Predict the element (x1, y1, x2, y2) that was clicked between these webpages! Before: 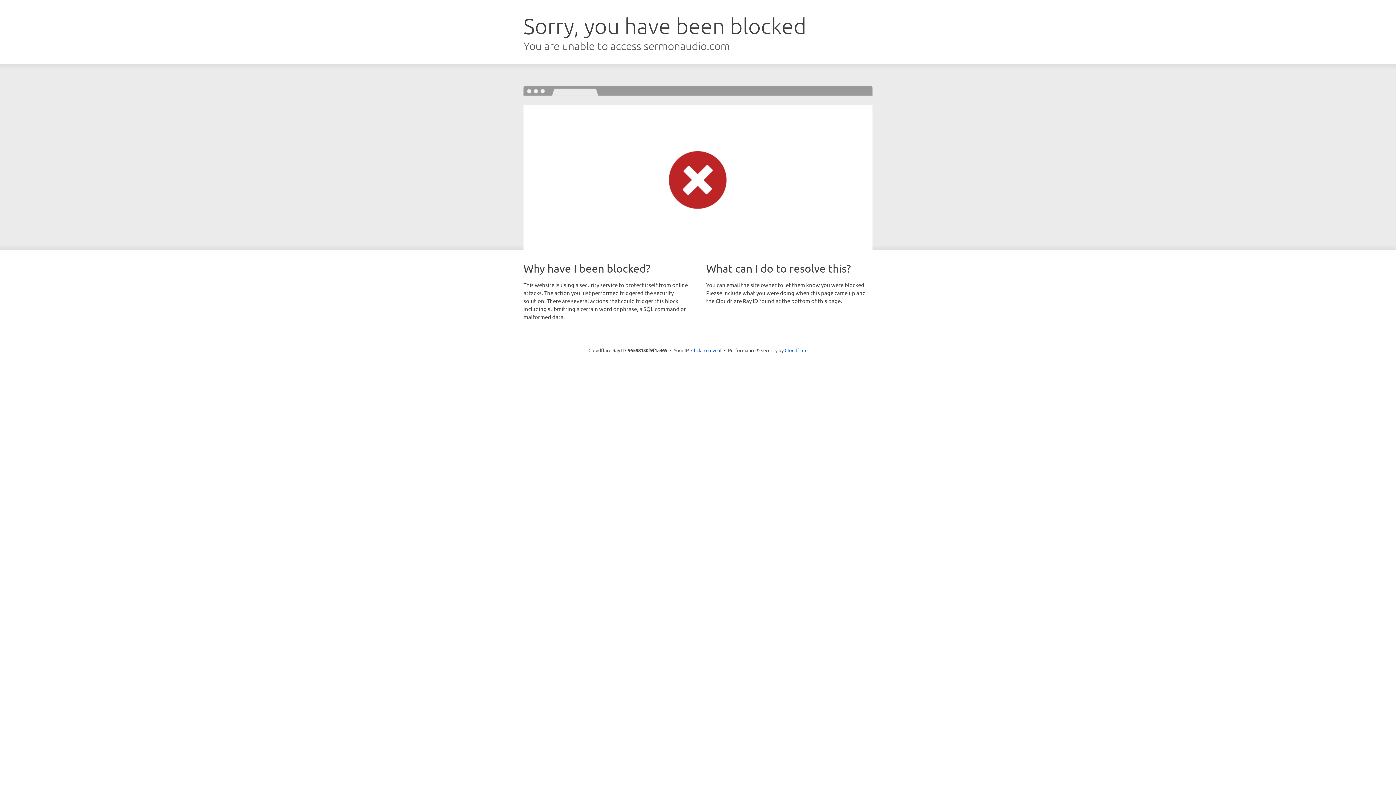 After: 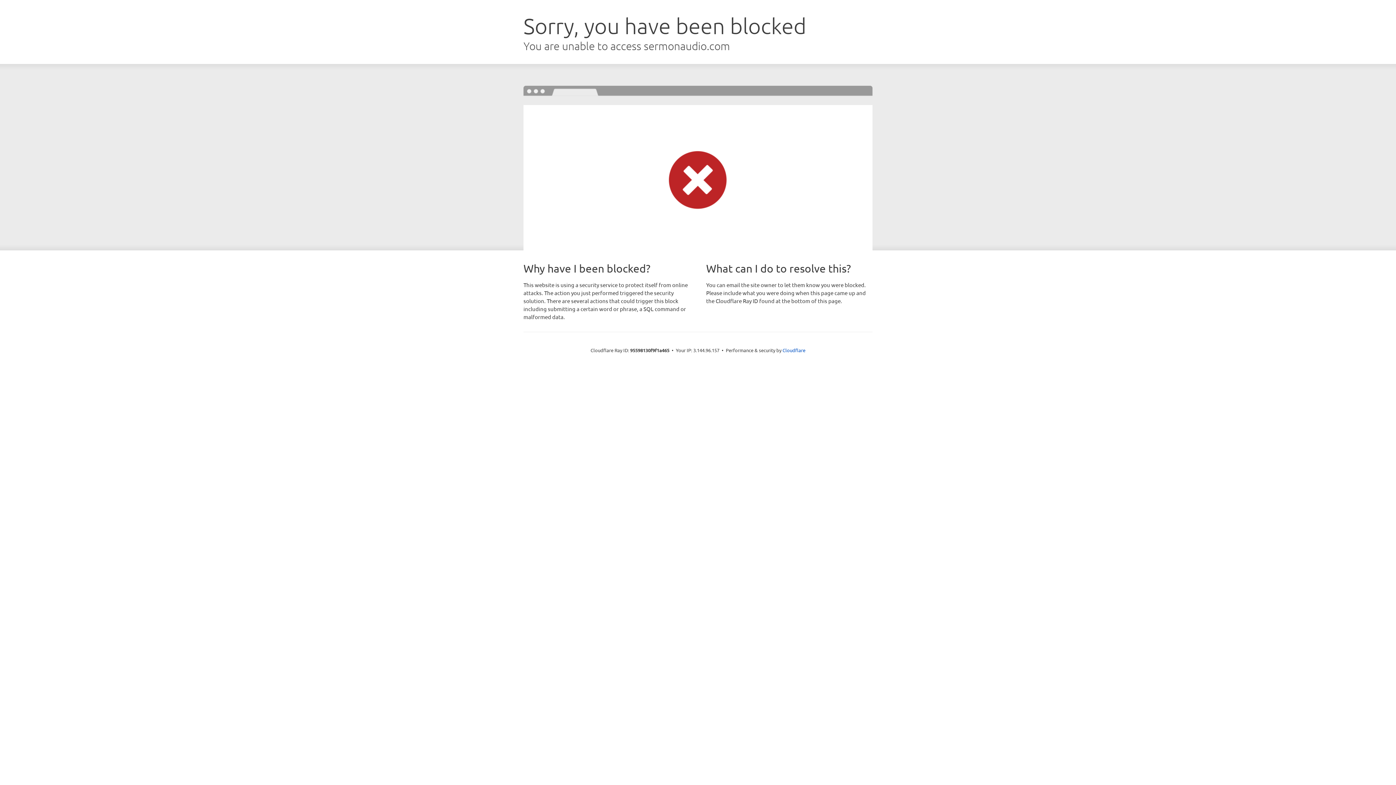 Action: bbox: (691, 346, 721, 353) label: Click to reveal